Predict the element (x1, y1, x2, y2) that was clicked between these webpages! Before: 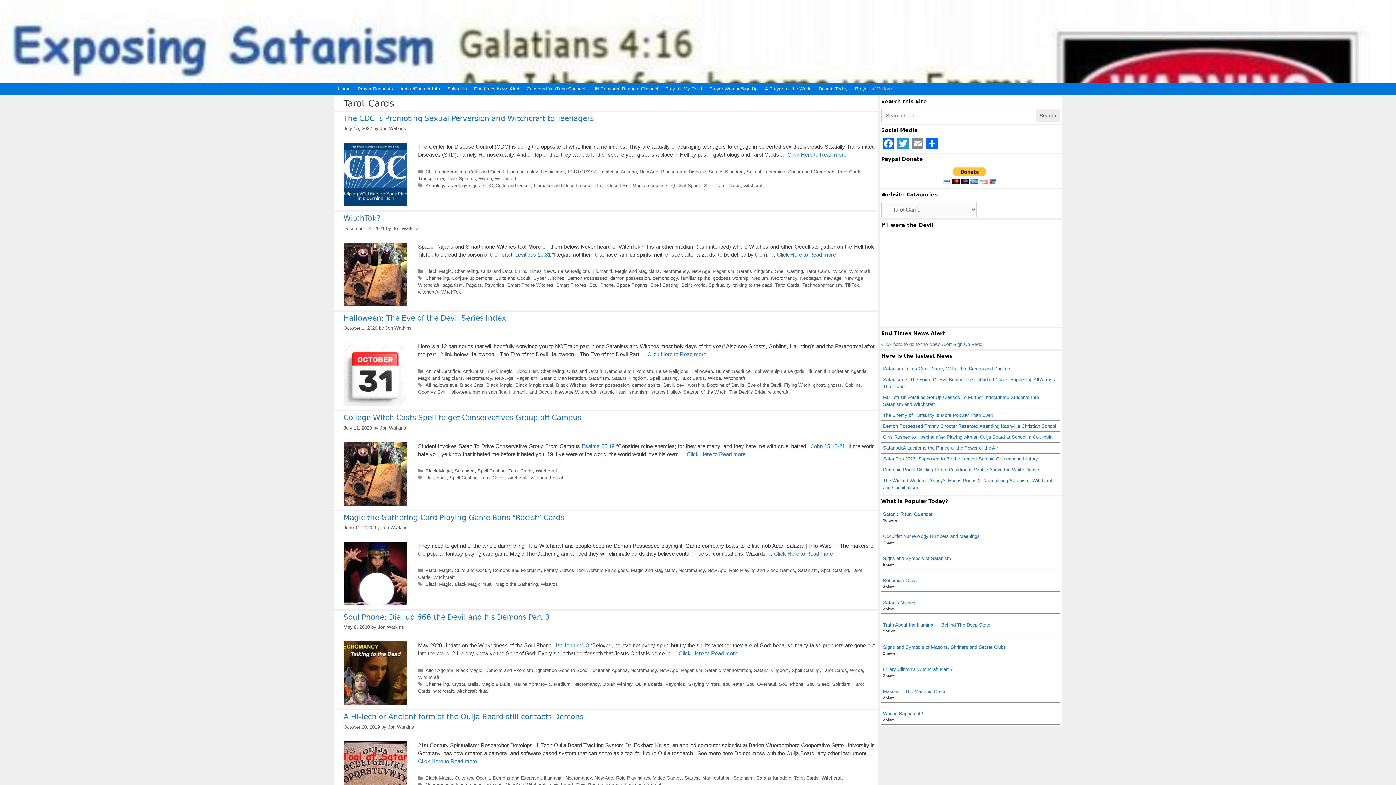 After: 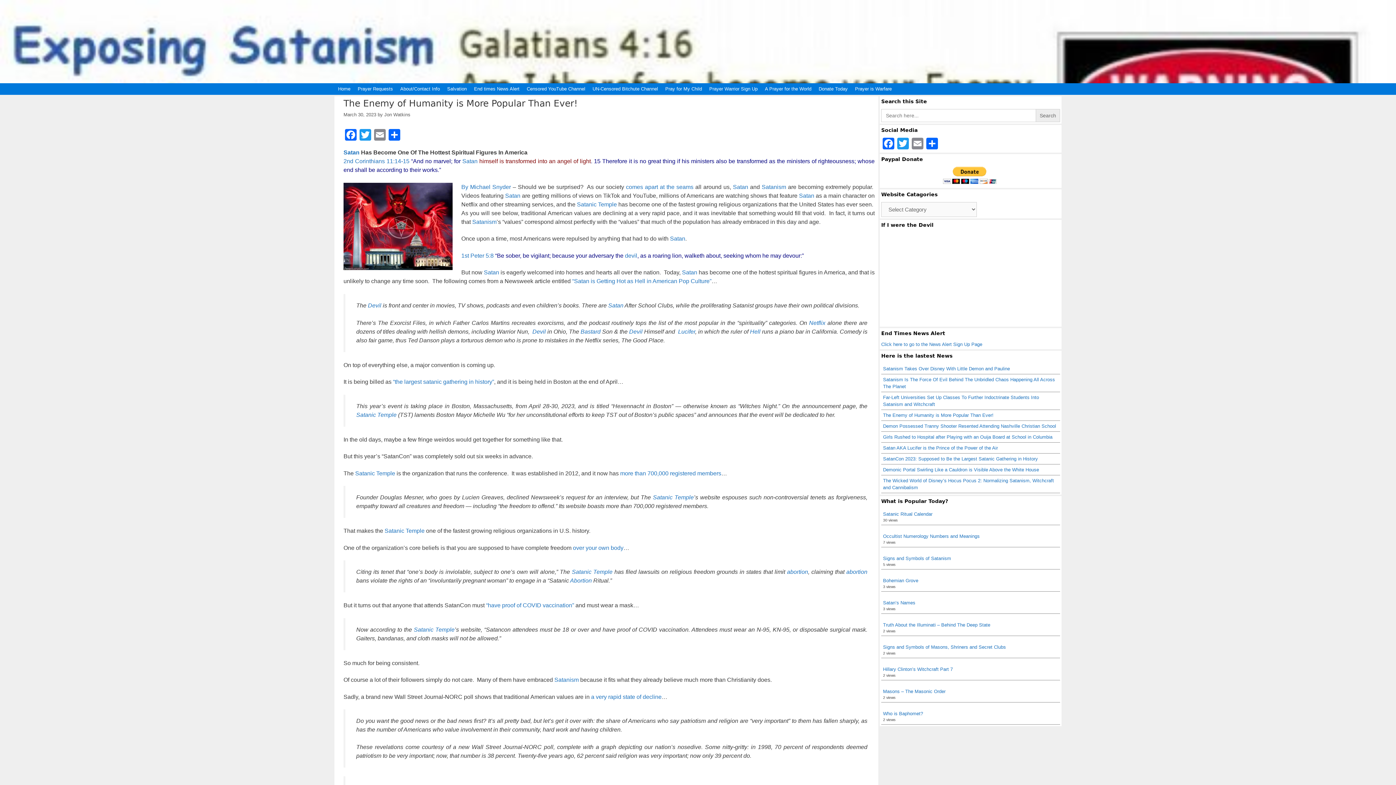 Action: label: The Enemy of Humanity is More Popular Than Ever! bbox: (883, 412, 993, 418)